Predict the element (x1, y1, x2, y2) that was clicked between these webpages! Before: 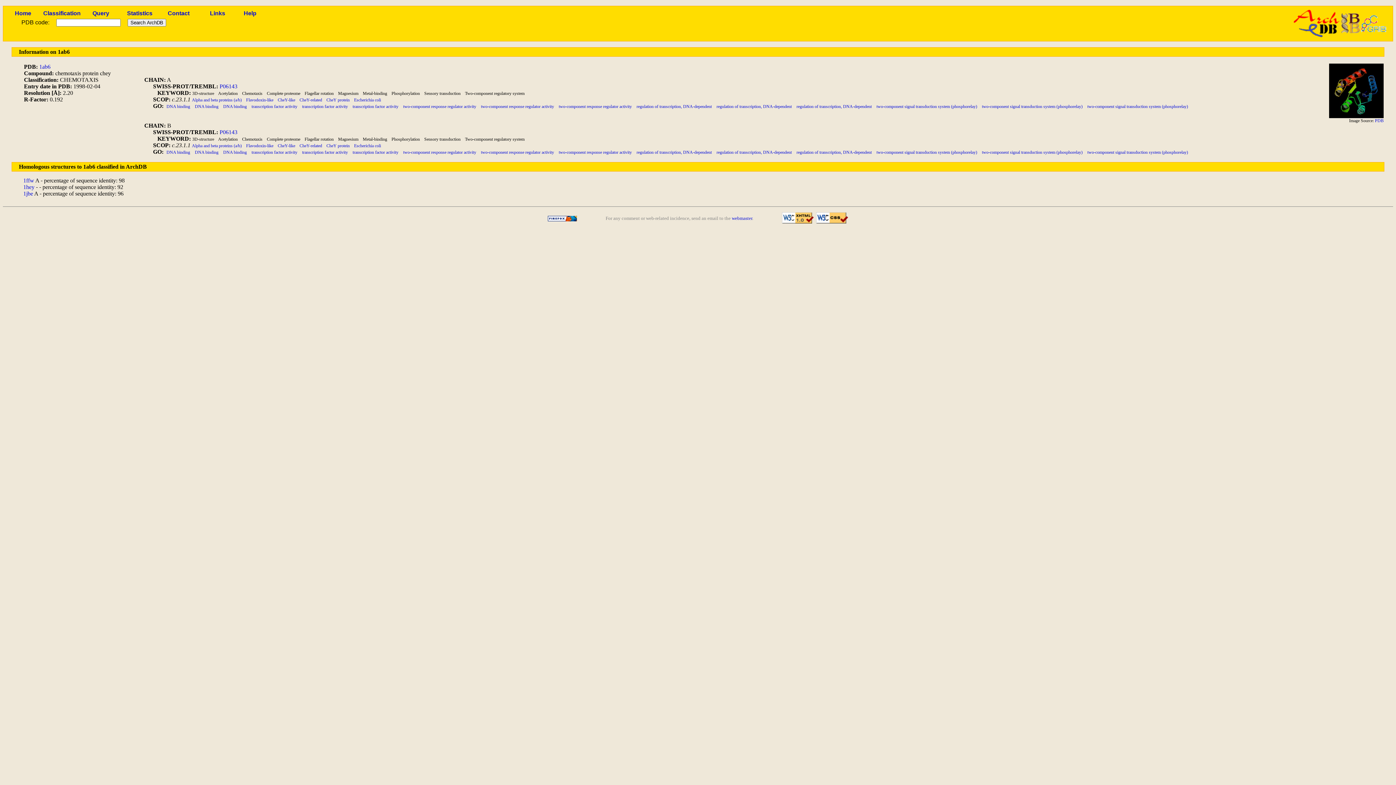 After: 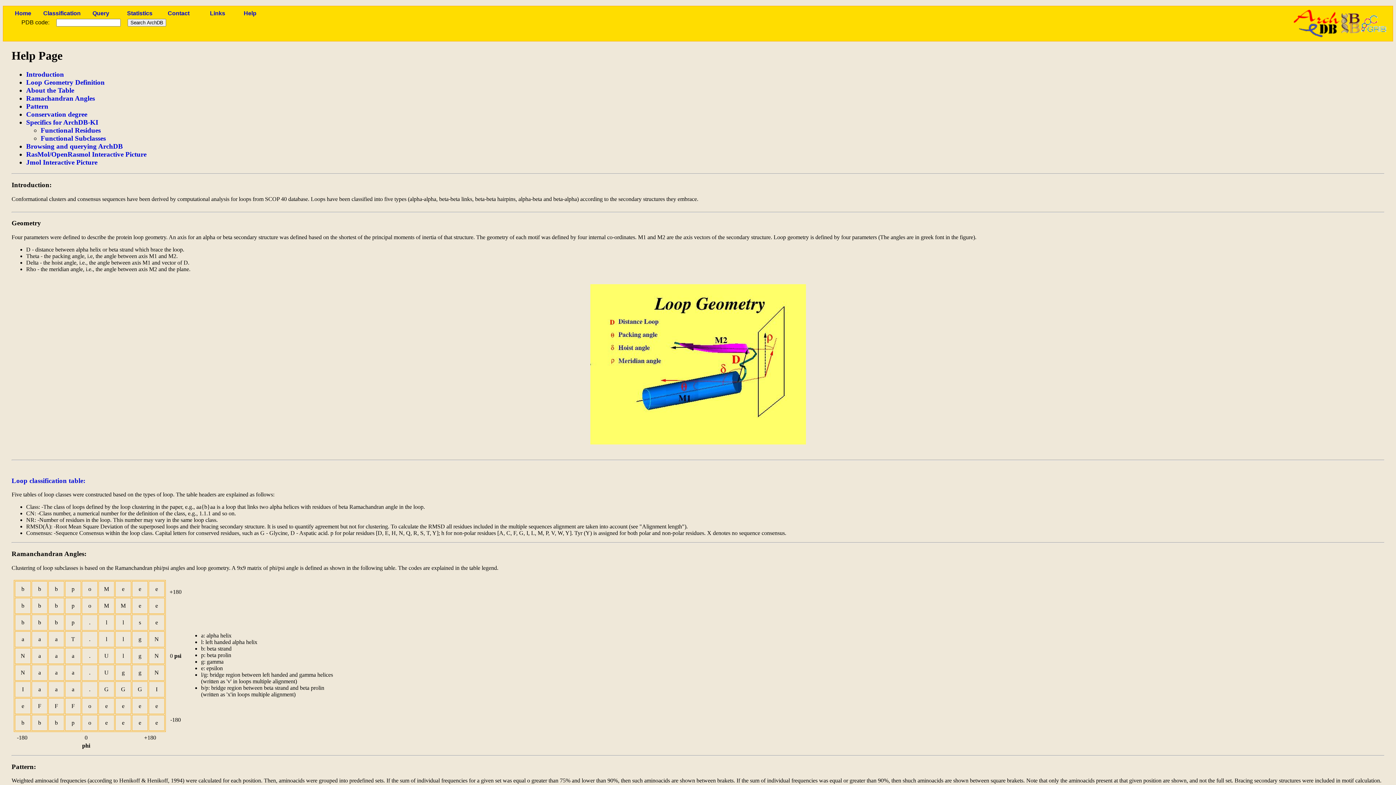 Action: bbox: (243, 10, 256, 16) label: Help